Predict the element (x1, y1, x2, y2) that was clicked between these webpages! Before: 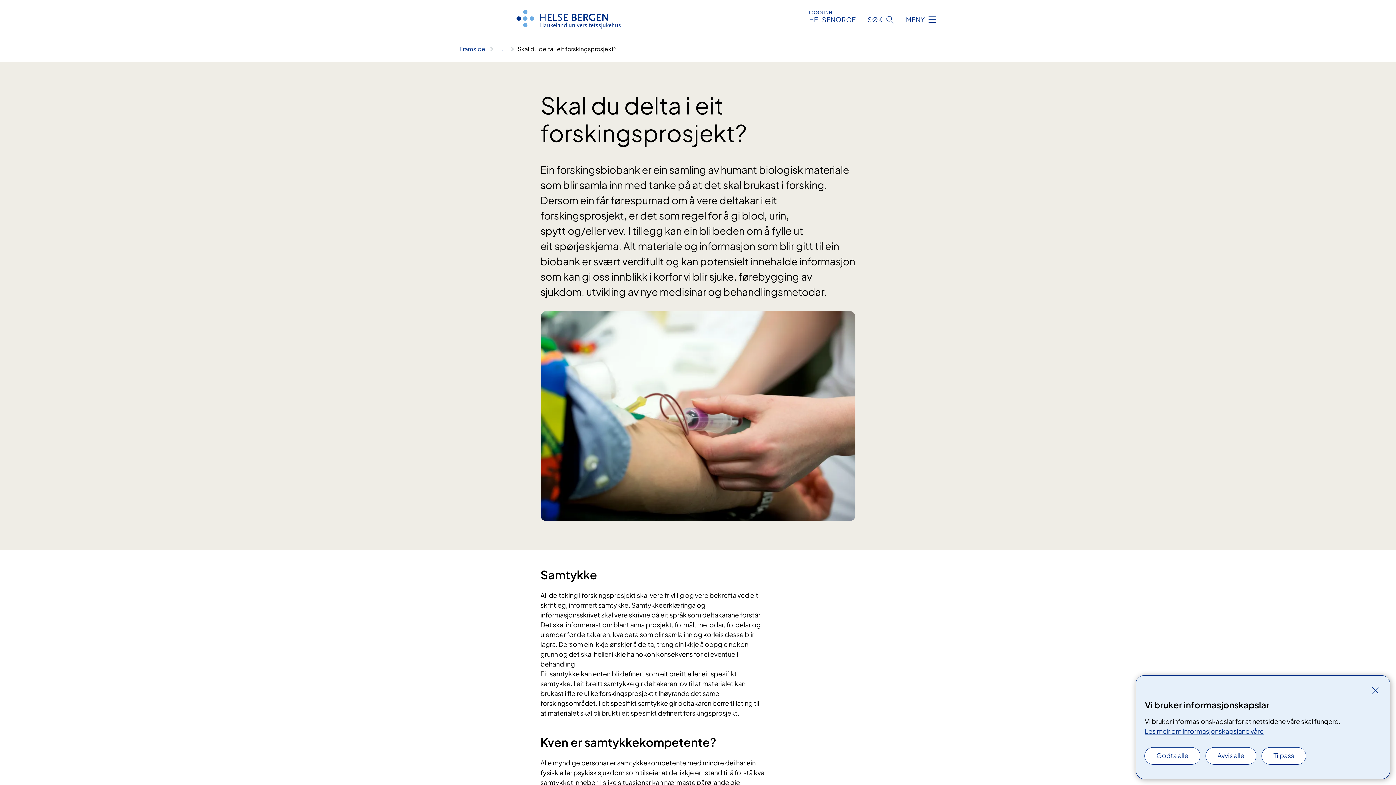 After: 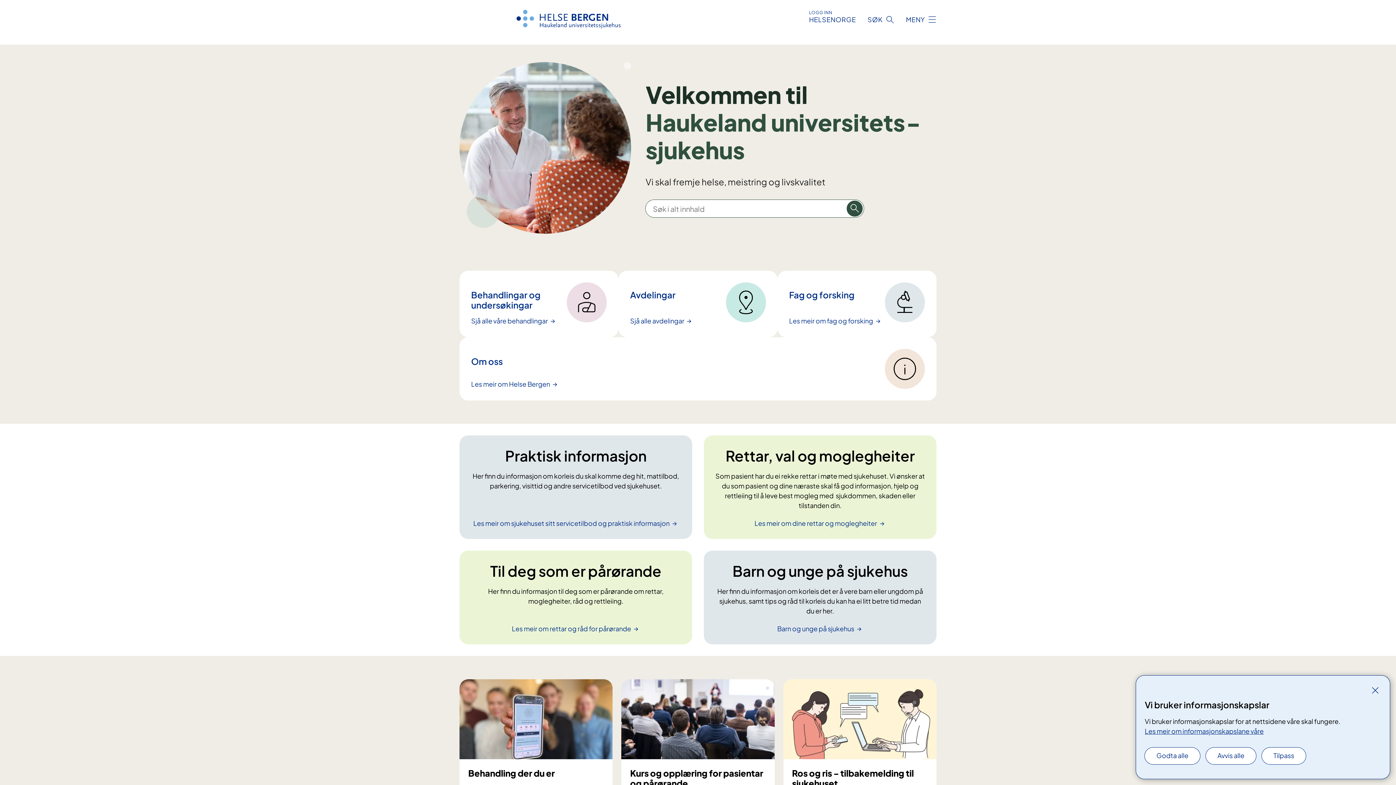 Action: bbox: (459, 45, 485, 52) label: Framside